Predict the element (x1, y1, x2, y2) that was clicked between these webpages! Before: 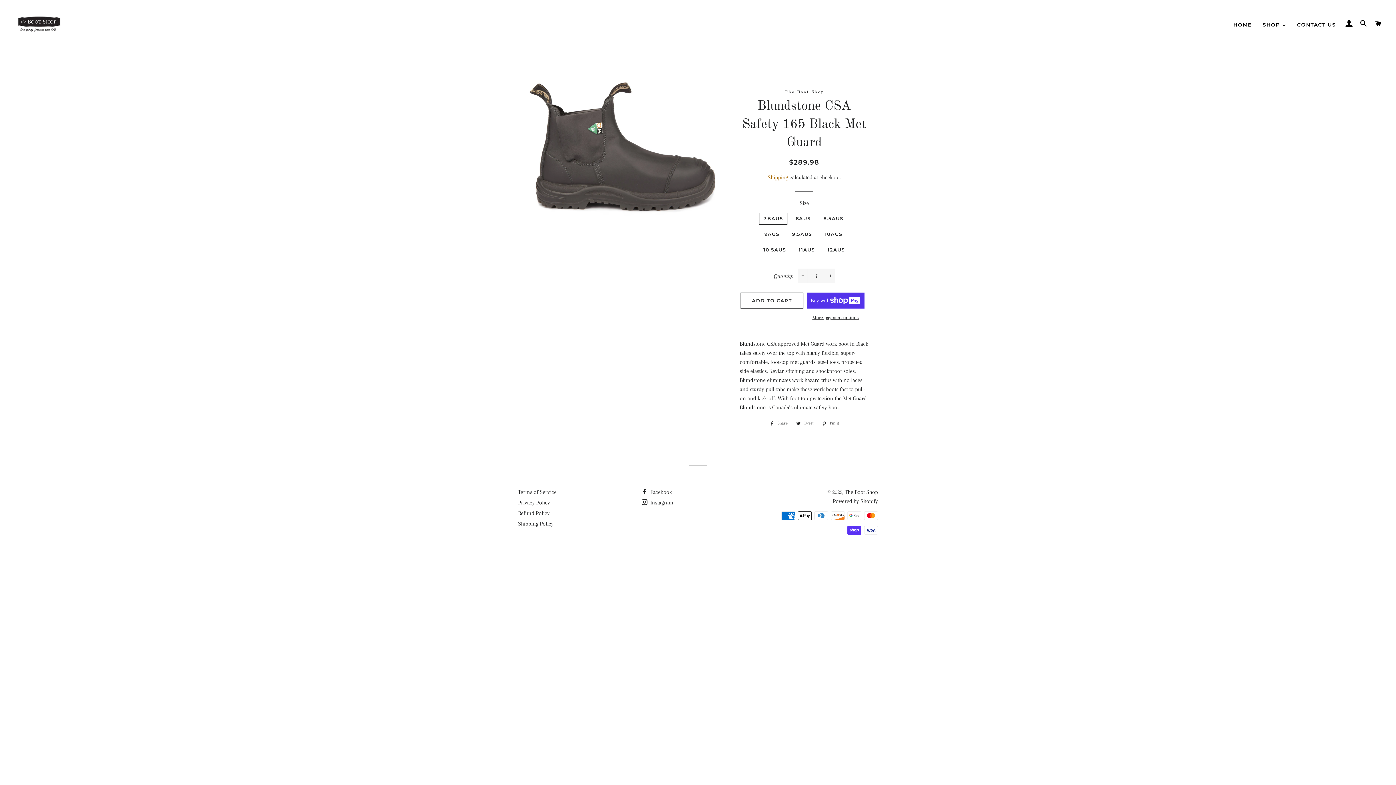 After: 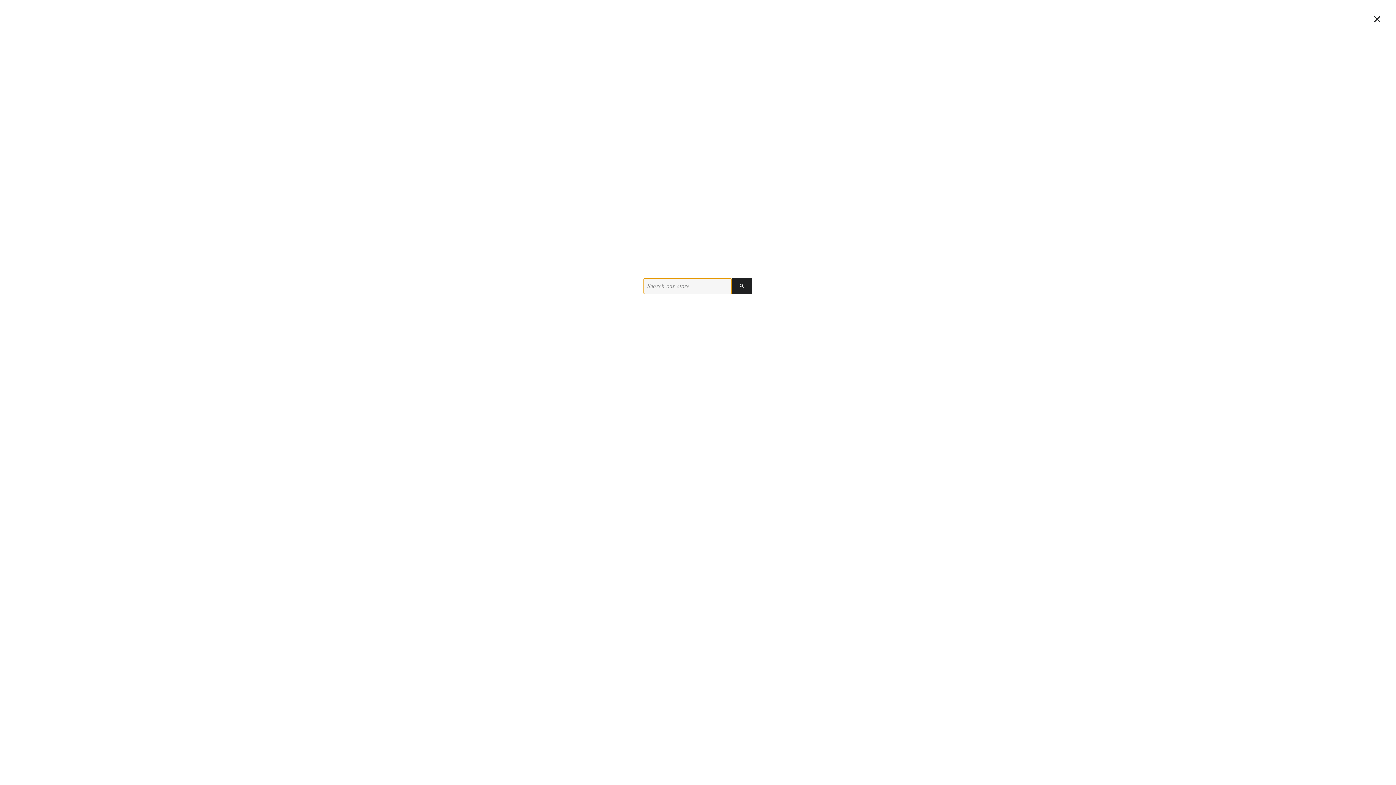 Action: label: SEARCH bbox: (1357, 12, 1370, 34)